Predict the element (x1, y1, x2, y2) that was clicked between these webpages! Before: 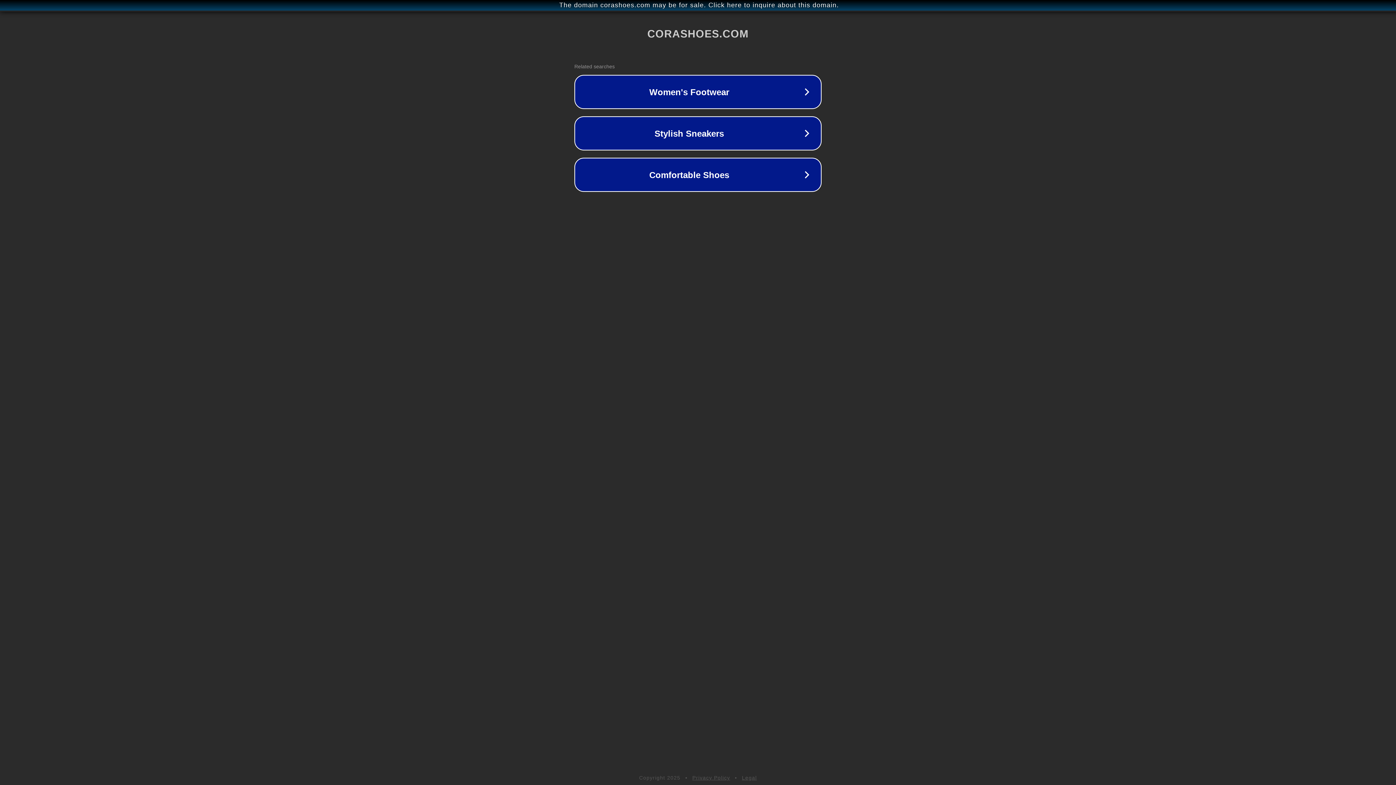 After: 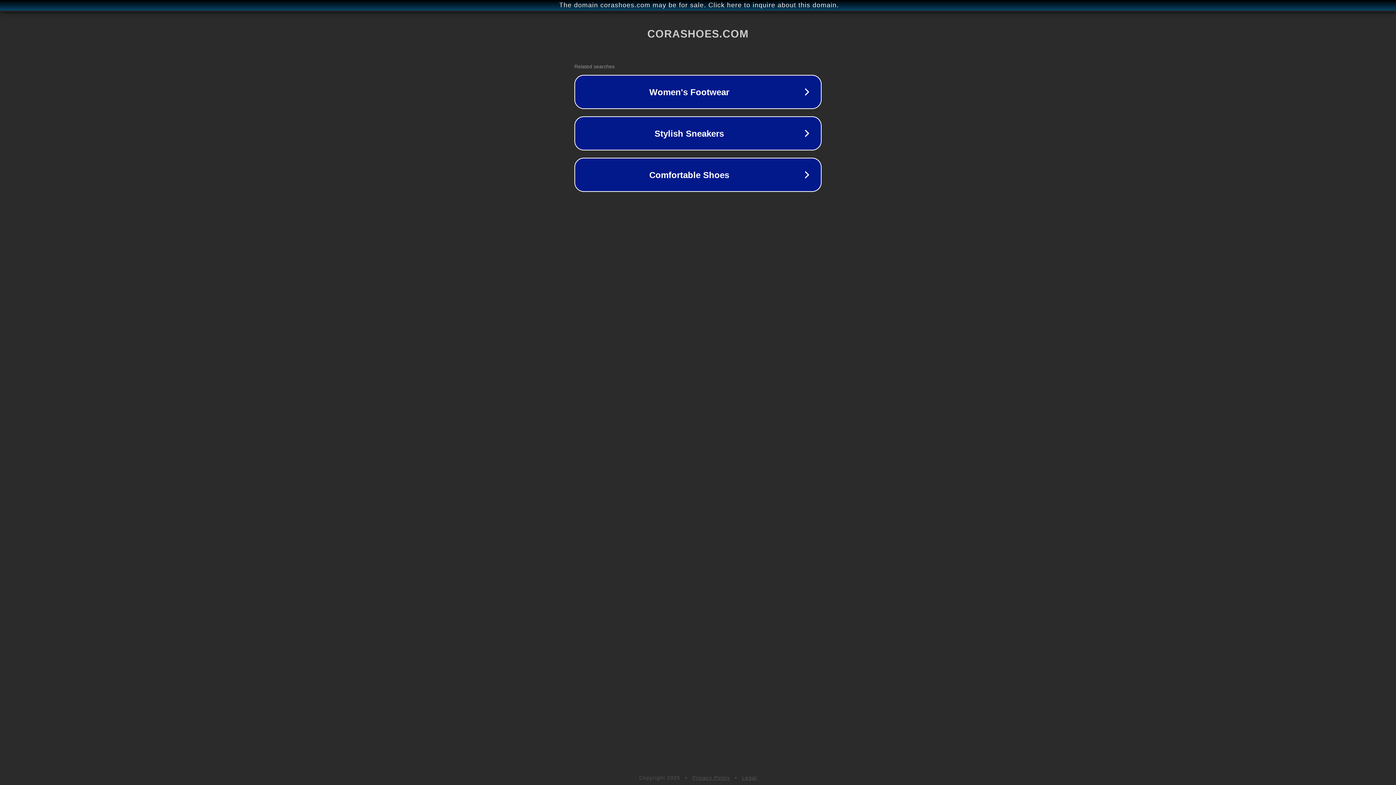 Action: bbox: (692, 775, 730, 781) label: Privacy Policy